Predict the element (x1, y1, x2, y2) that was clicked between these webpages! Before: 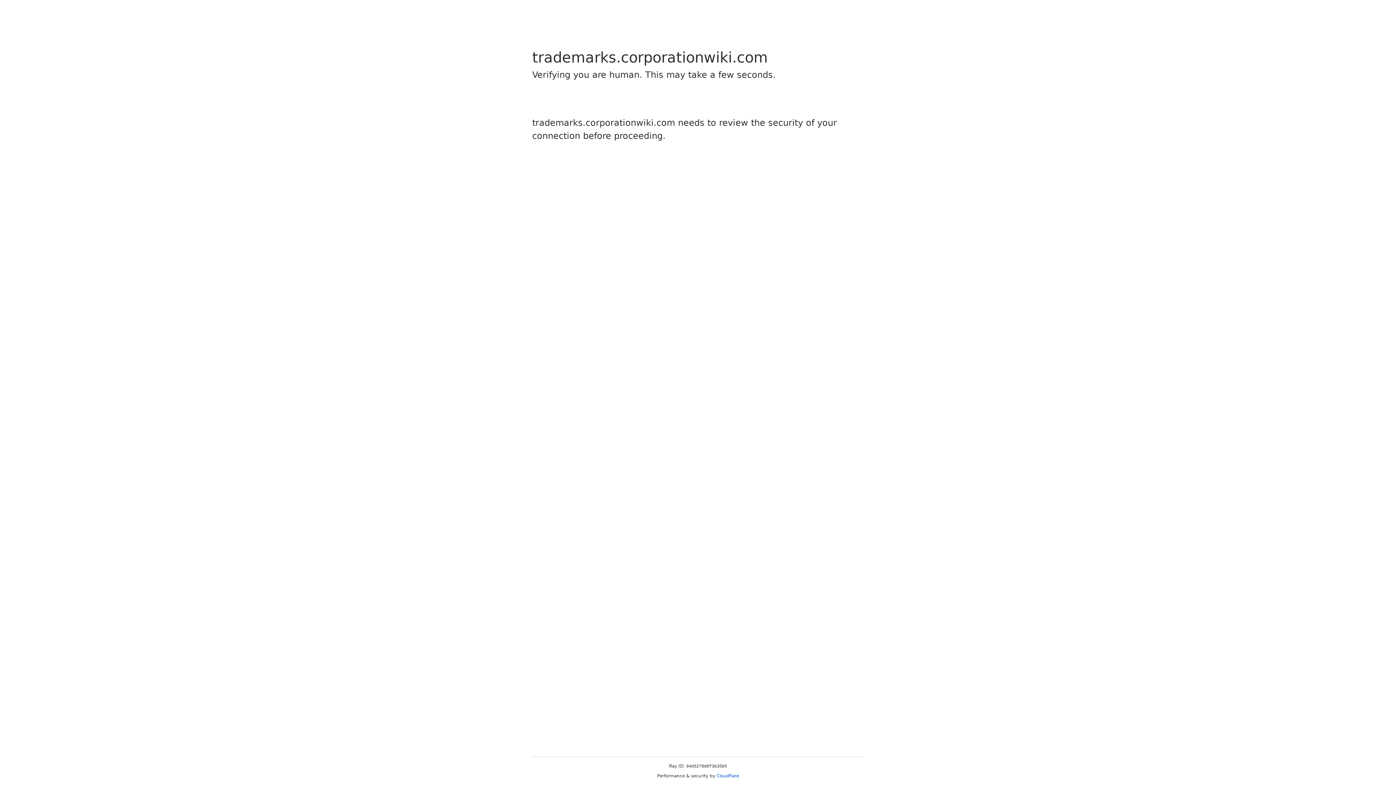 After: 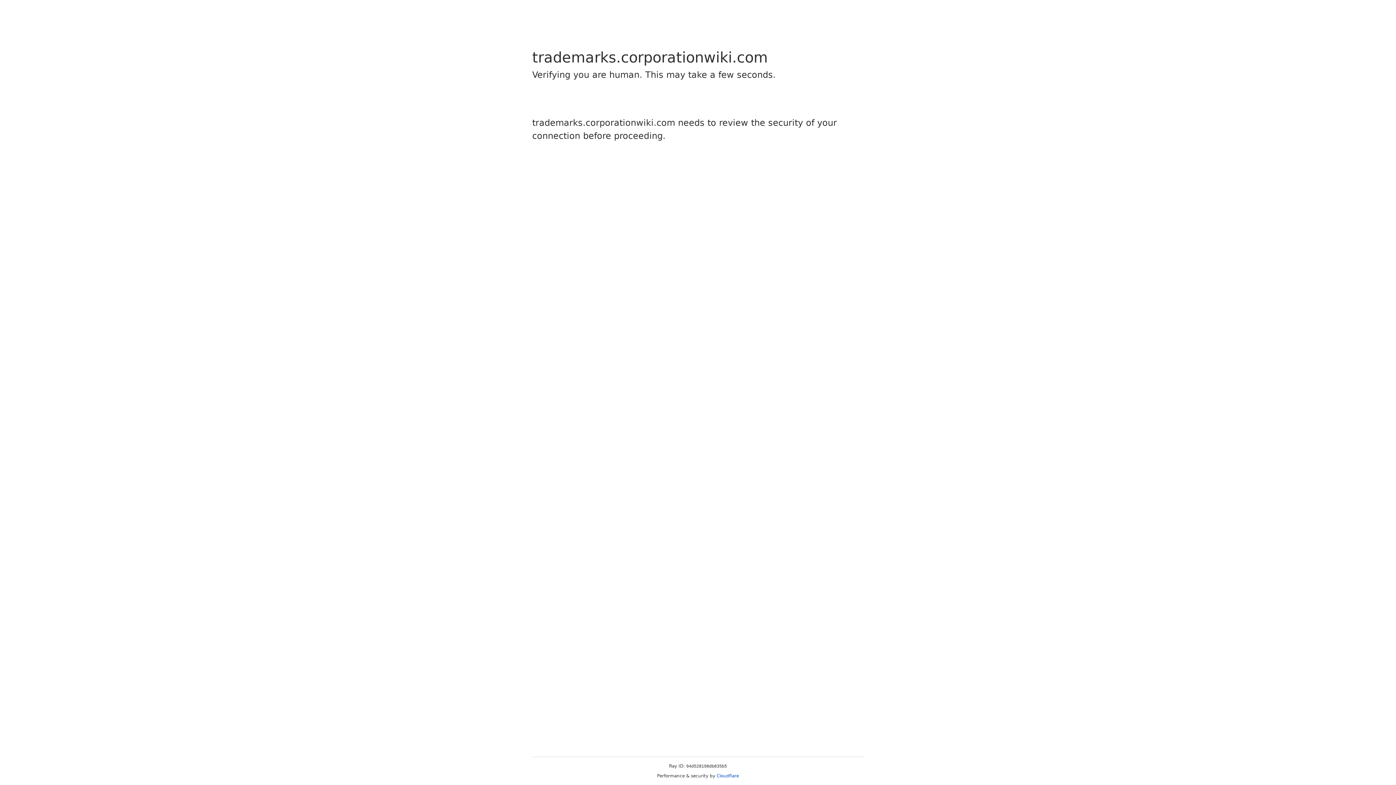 Action: bbox: (716, 773, 739, 778) label: Cloudflare